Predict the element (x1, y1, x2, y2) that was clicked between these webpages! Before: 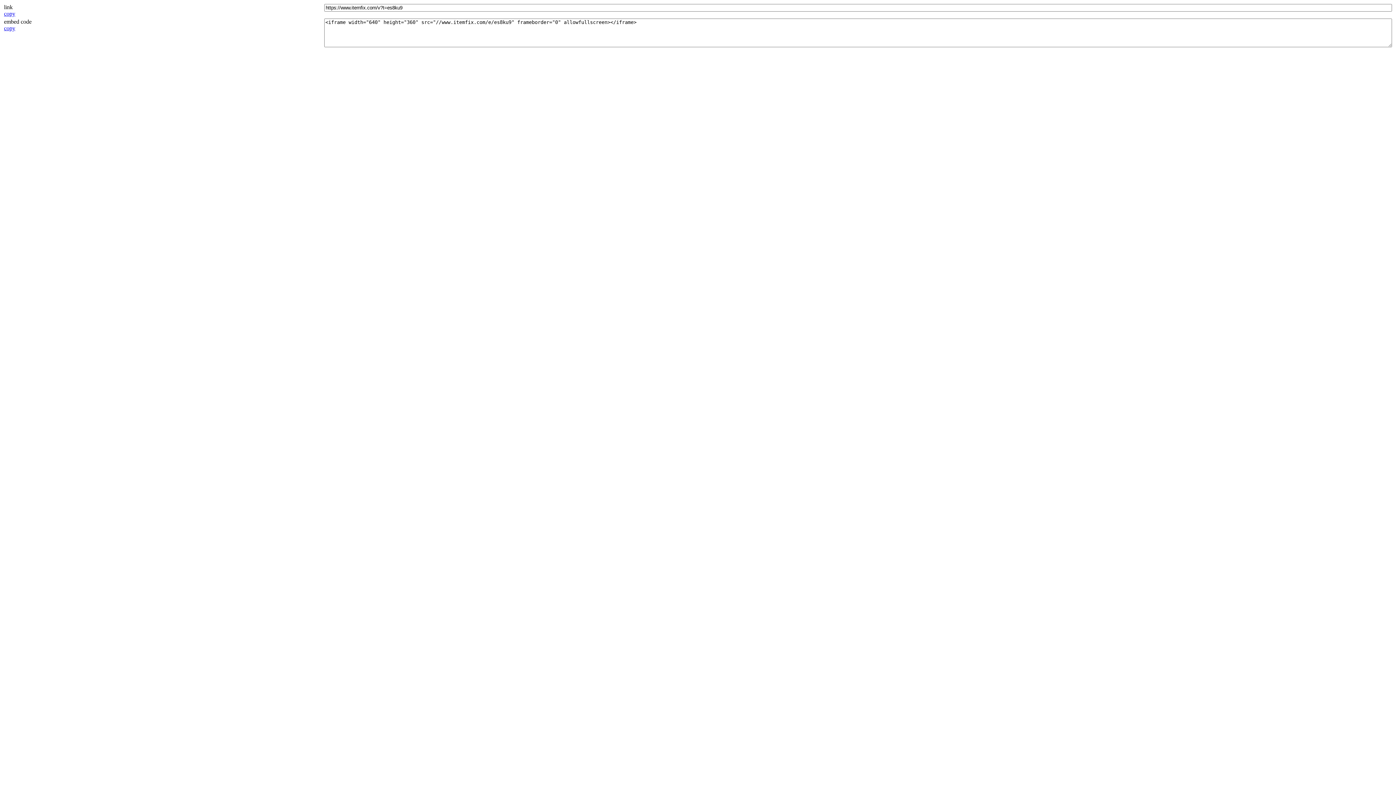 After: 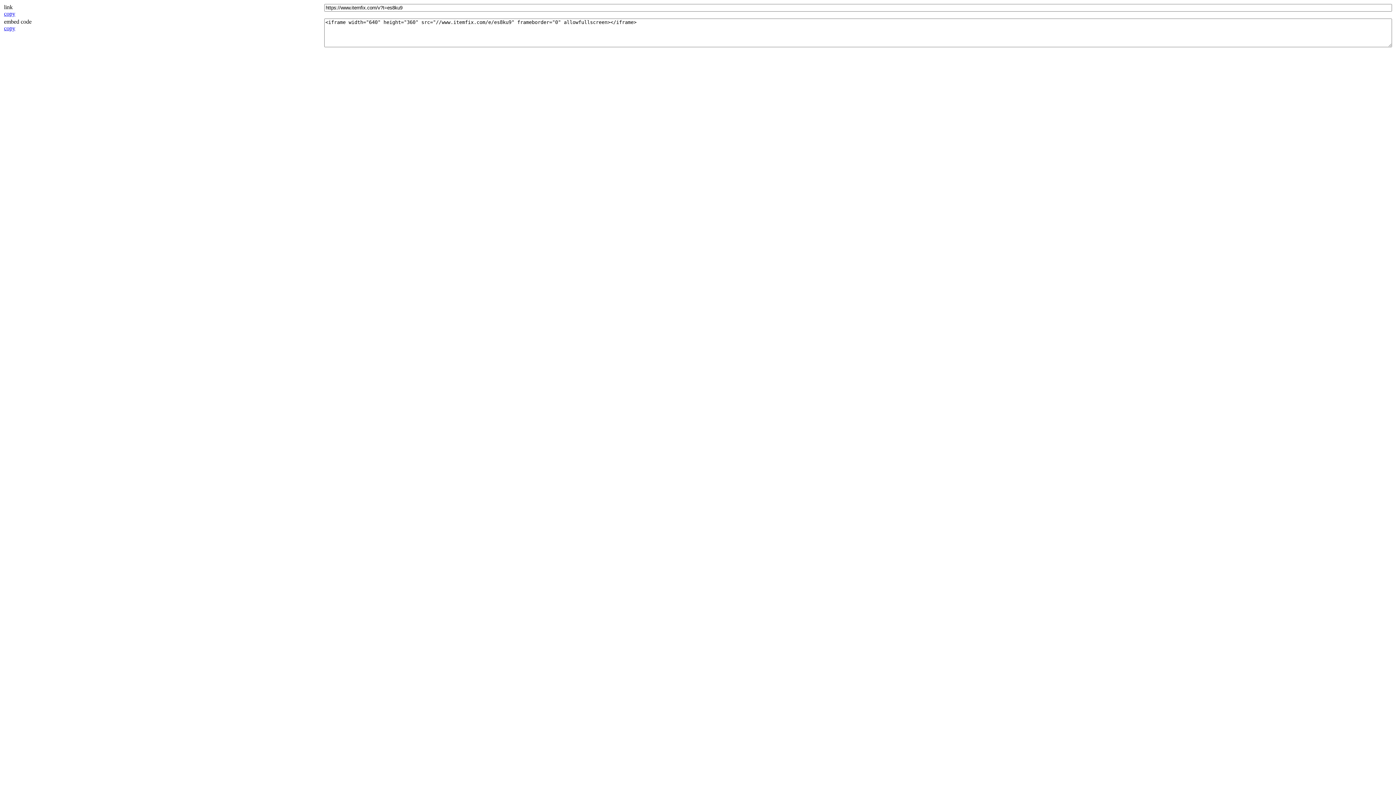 Action: bbox: (4, 10, 15, 16) label: copy